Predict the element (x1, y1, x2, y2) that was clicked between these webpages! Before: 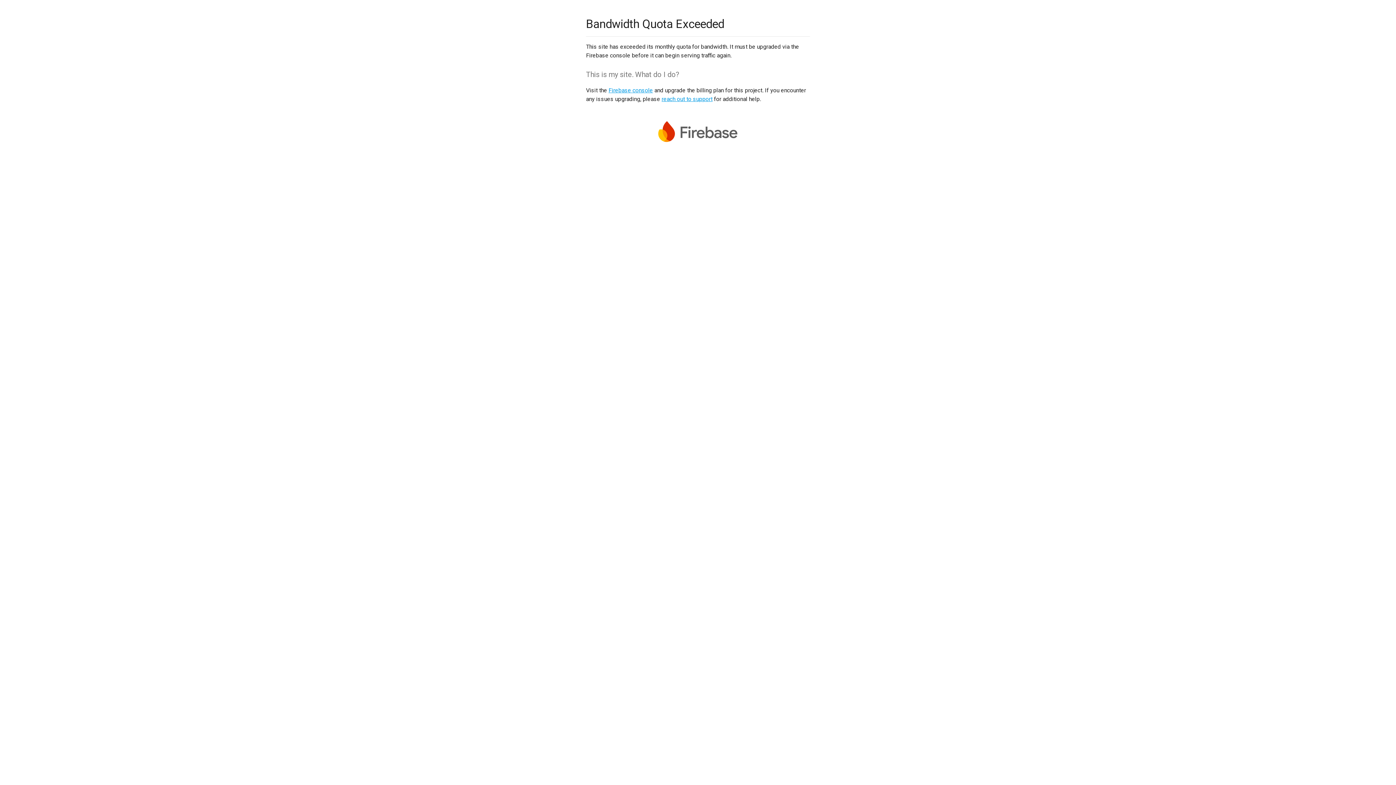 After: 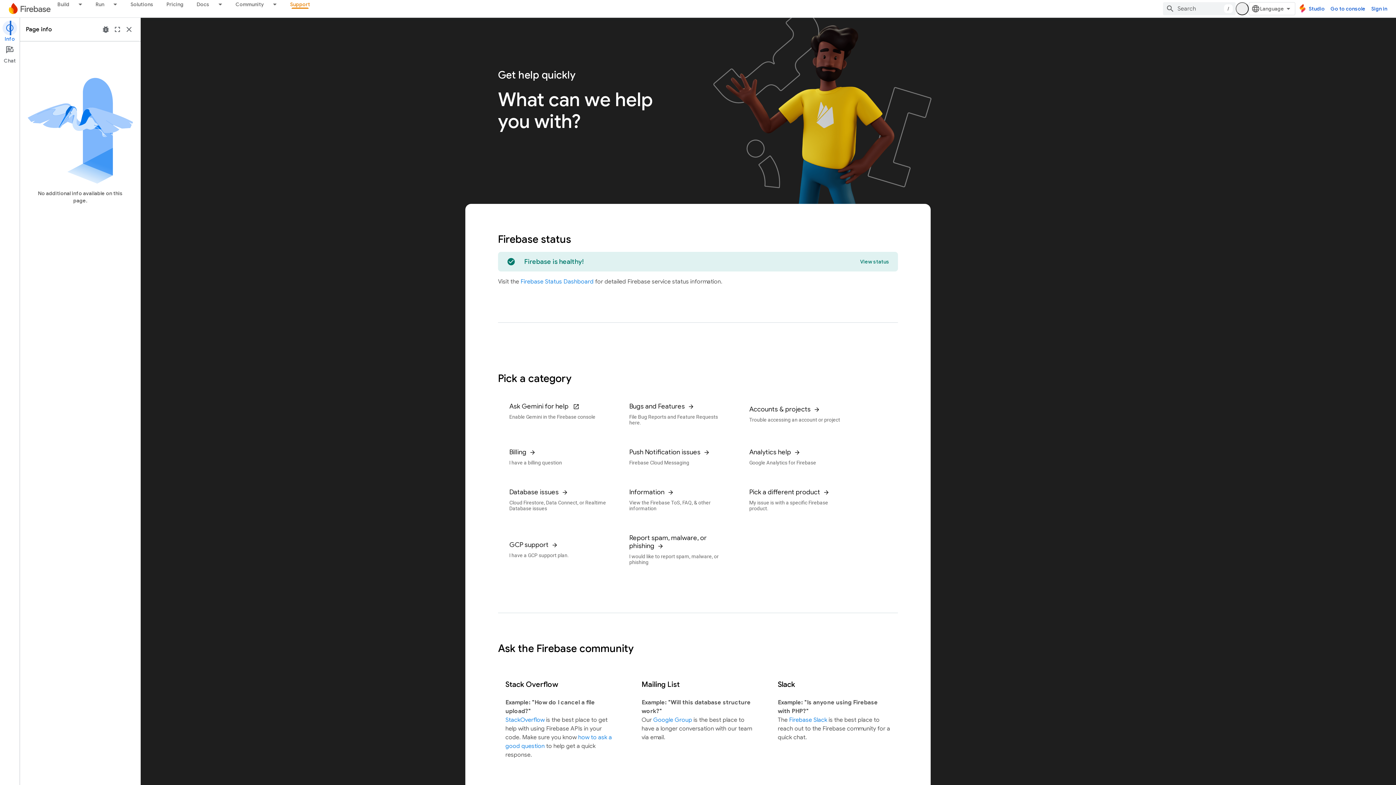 Action: bbox: (661, 95, 712, 102) label: reach out to support